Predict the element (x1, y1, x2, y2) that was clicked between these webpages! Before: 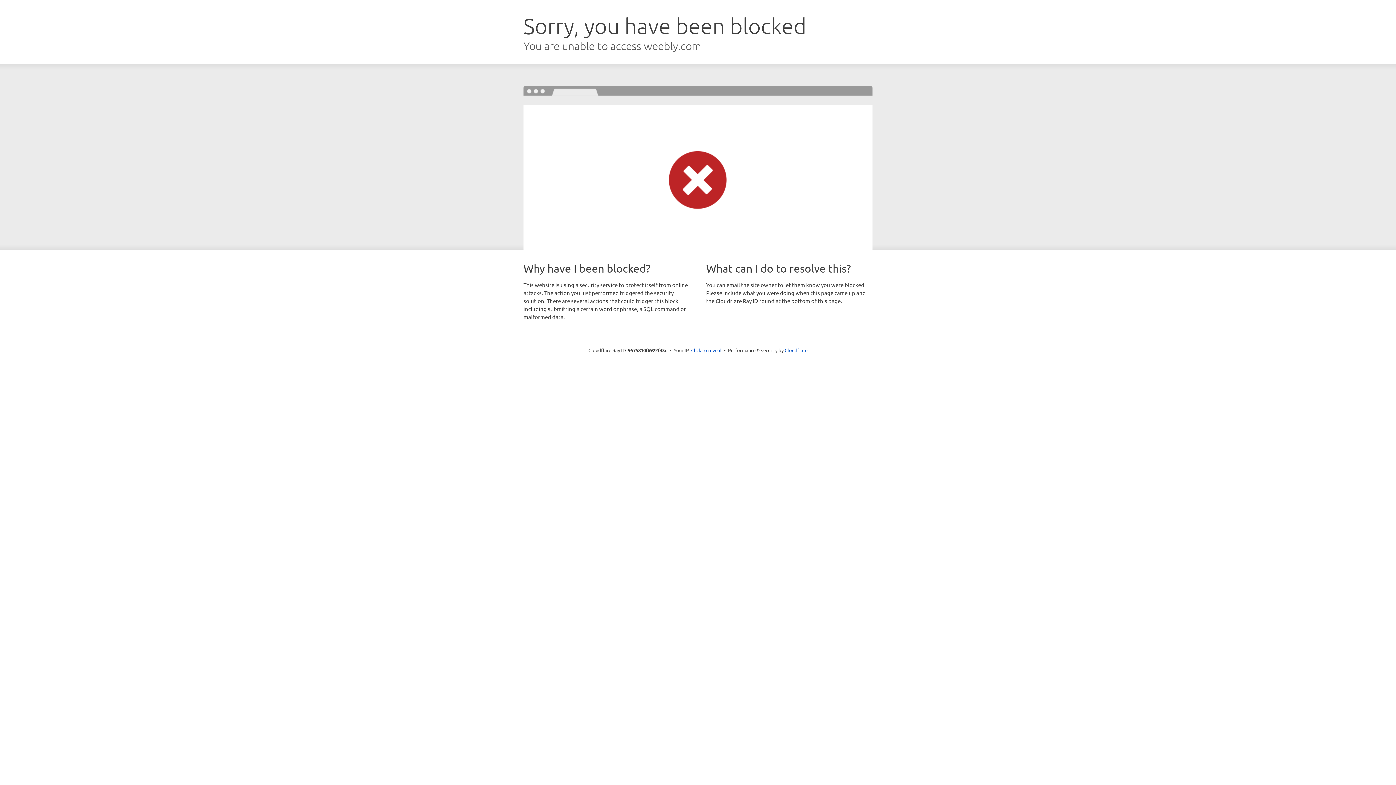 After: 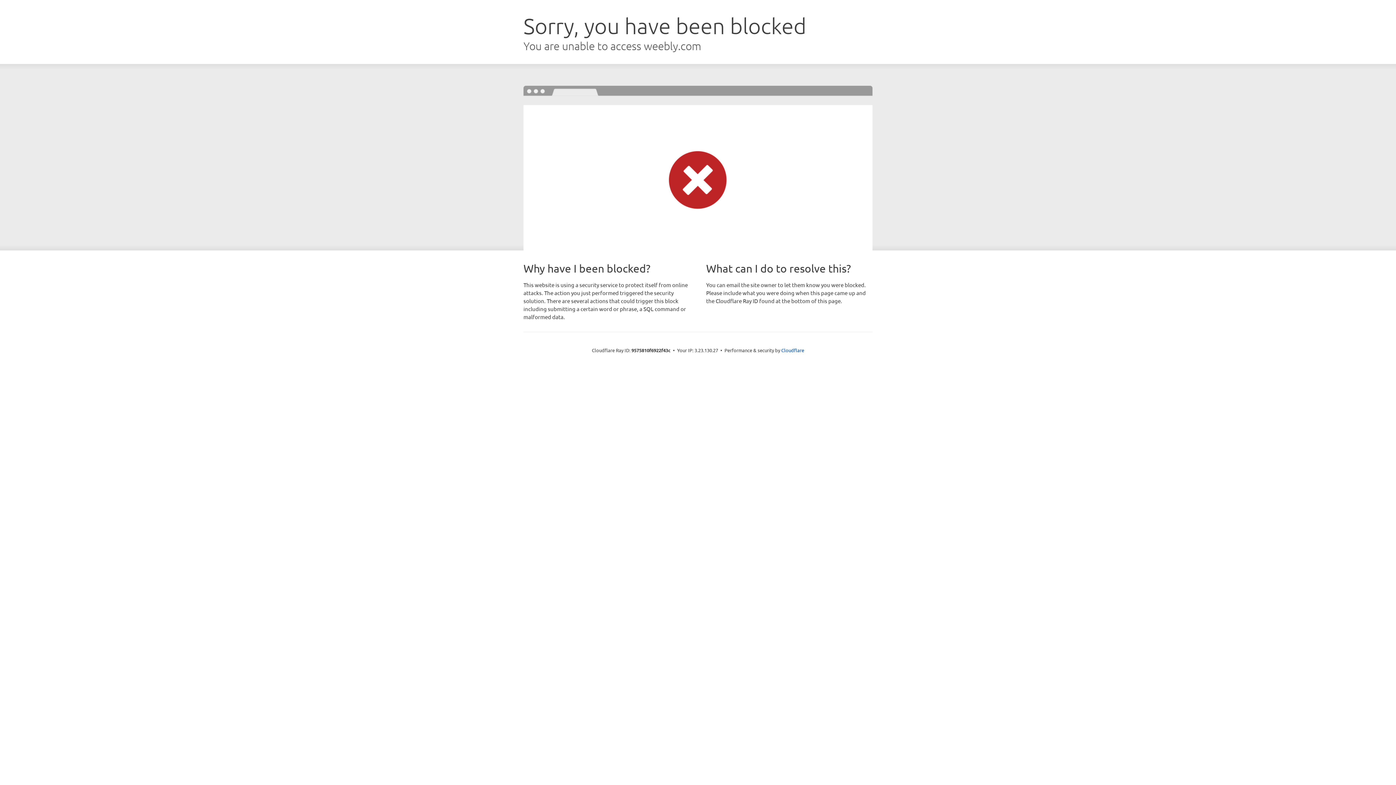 Action: label: Click to reveal bbox: (691, 346, 721, 353)